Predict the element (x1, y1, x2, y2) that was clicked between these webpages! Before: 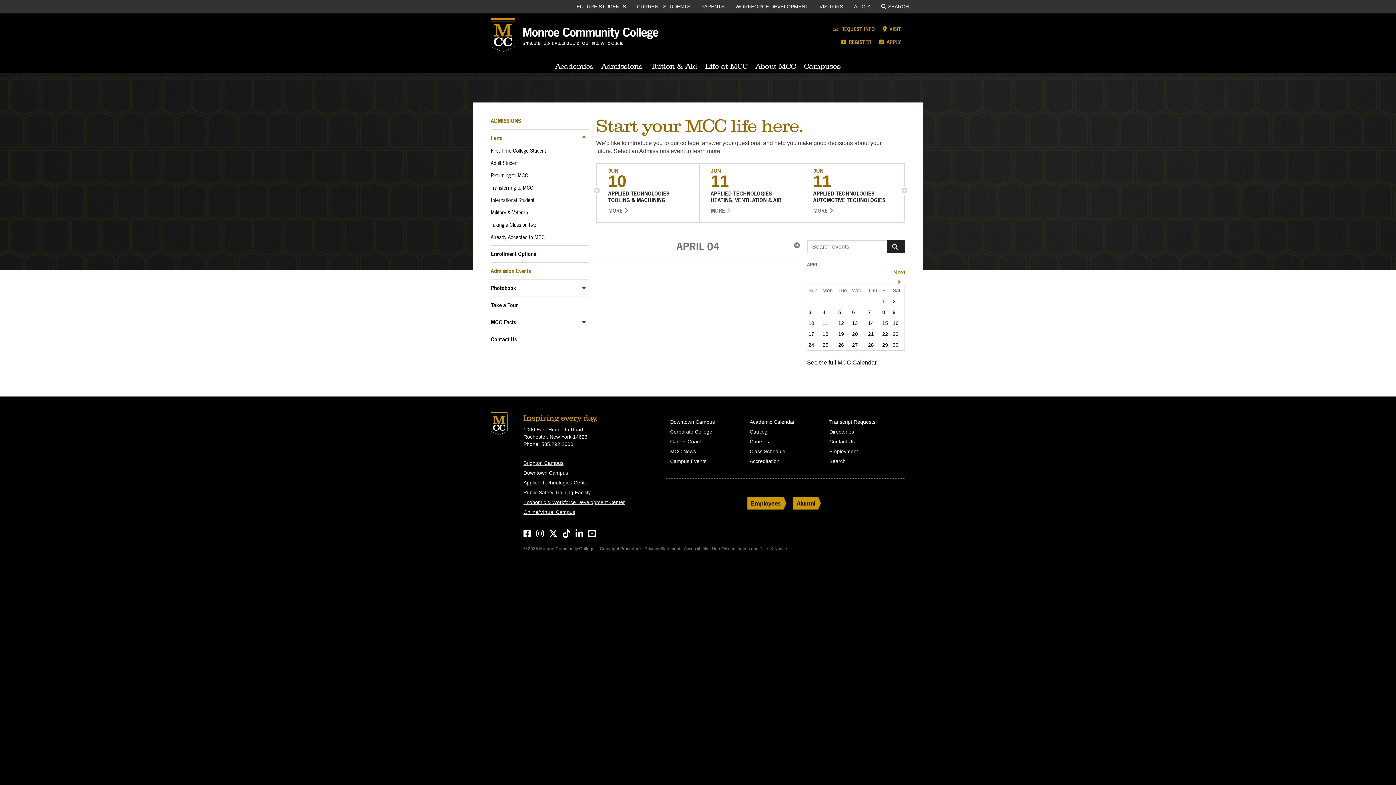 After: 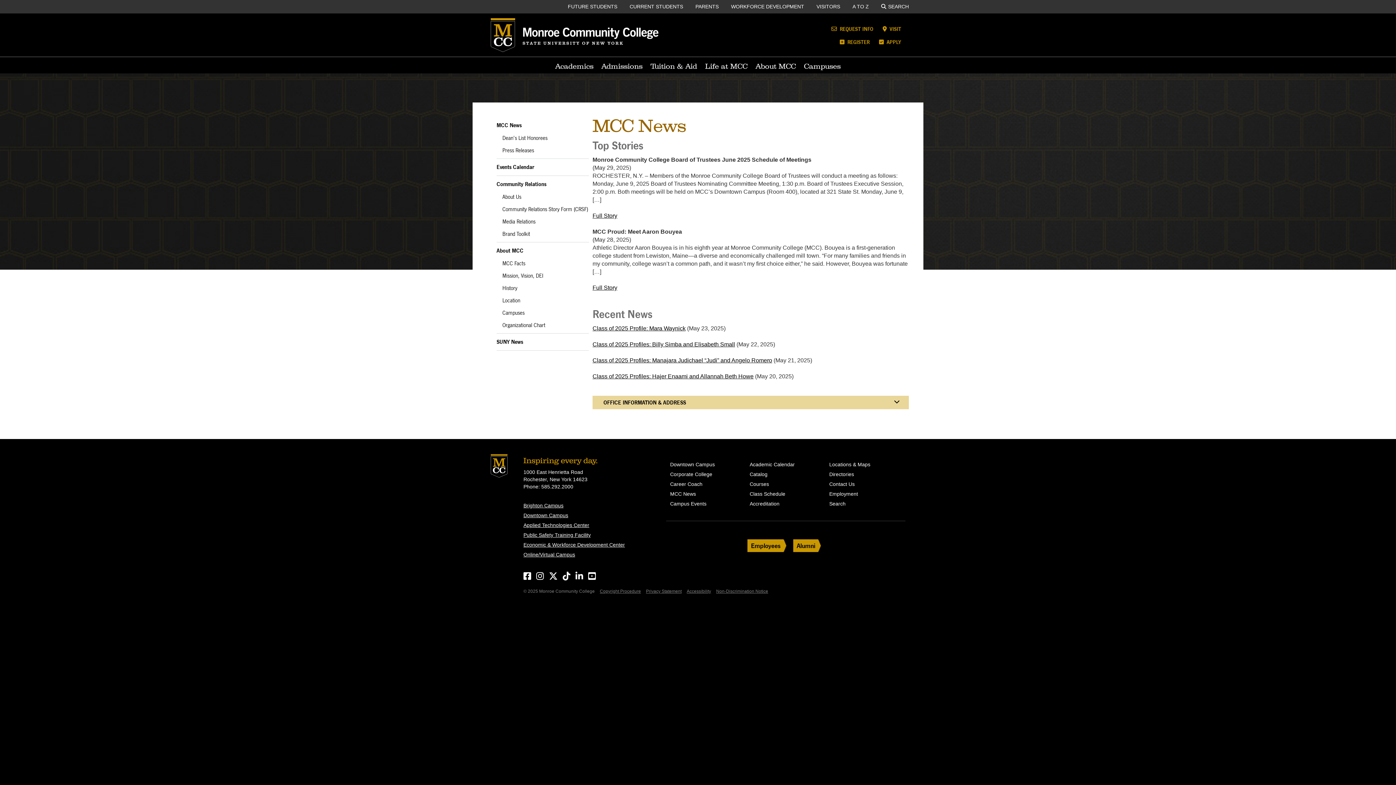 Action: label: MCC News bbox: (670, 448, 742, 455)